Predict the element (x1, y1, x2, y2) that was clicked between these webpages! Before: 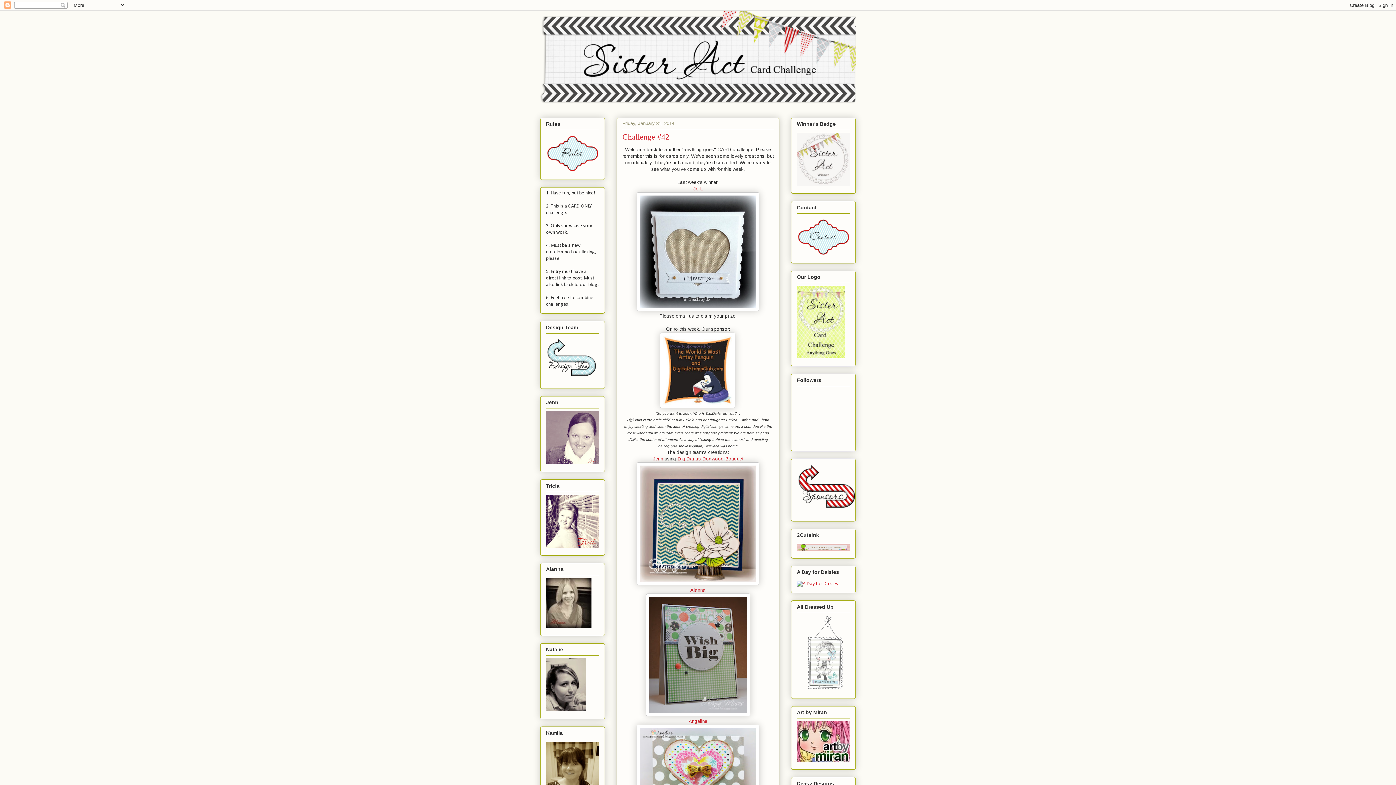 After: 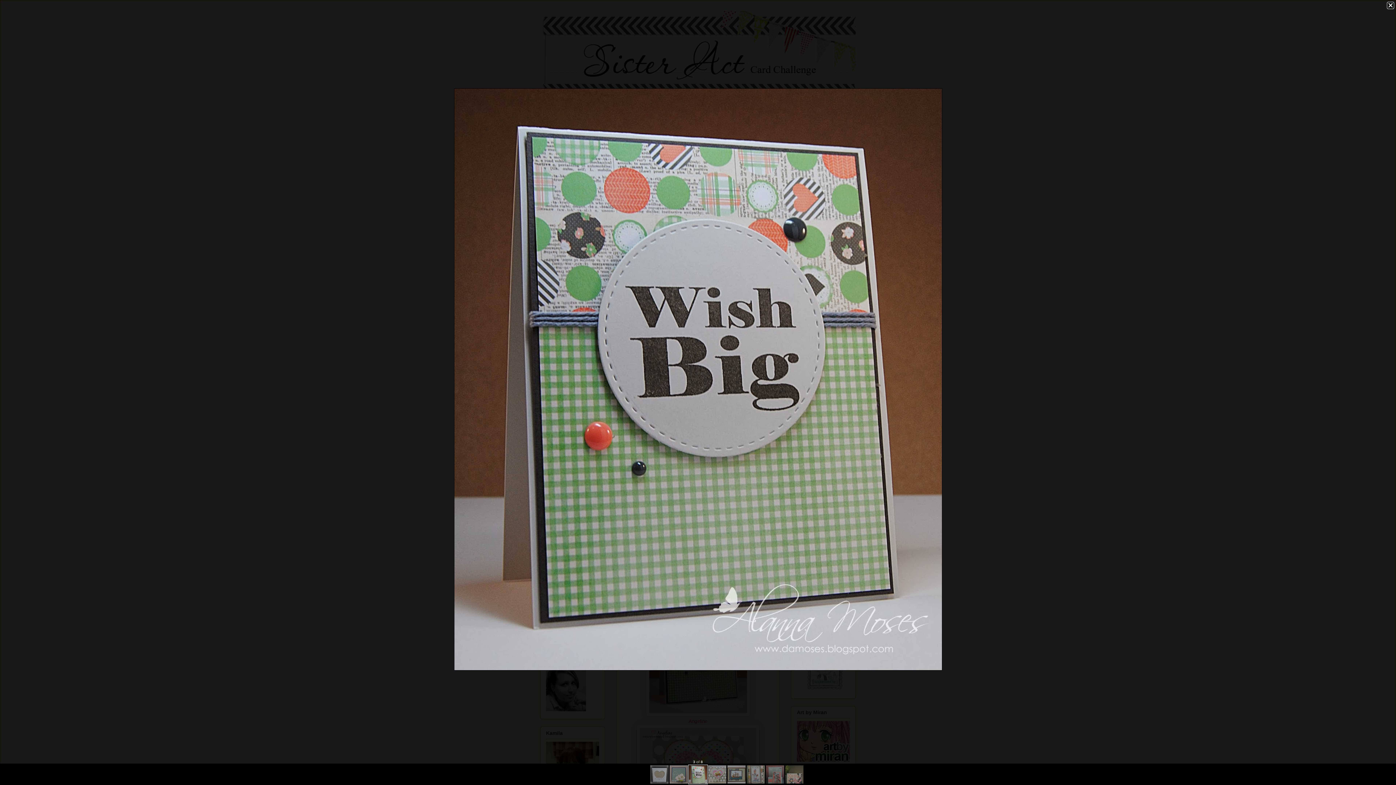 Action: bbox: (646, 712, 750, 717)